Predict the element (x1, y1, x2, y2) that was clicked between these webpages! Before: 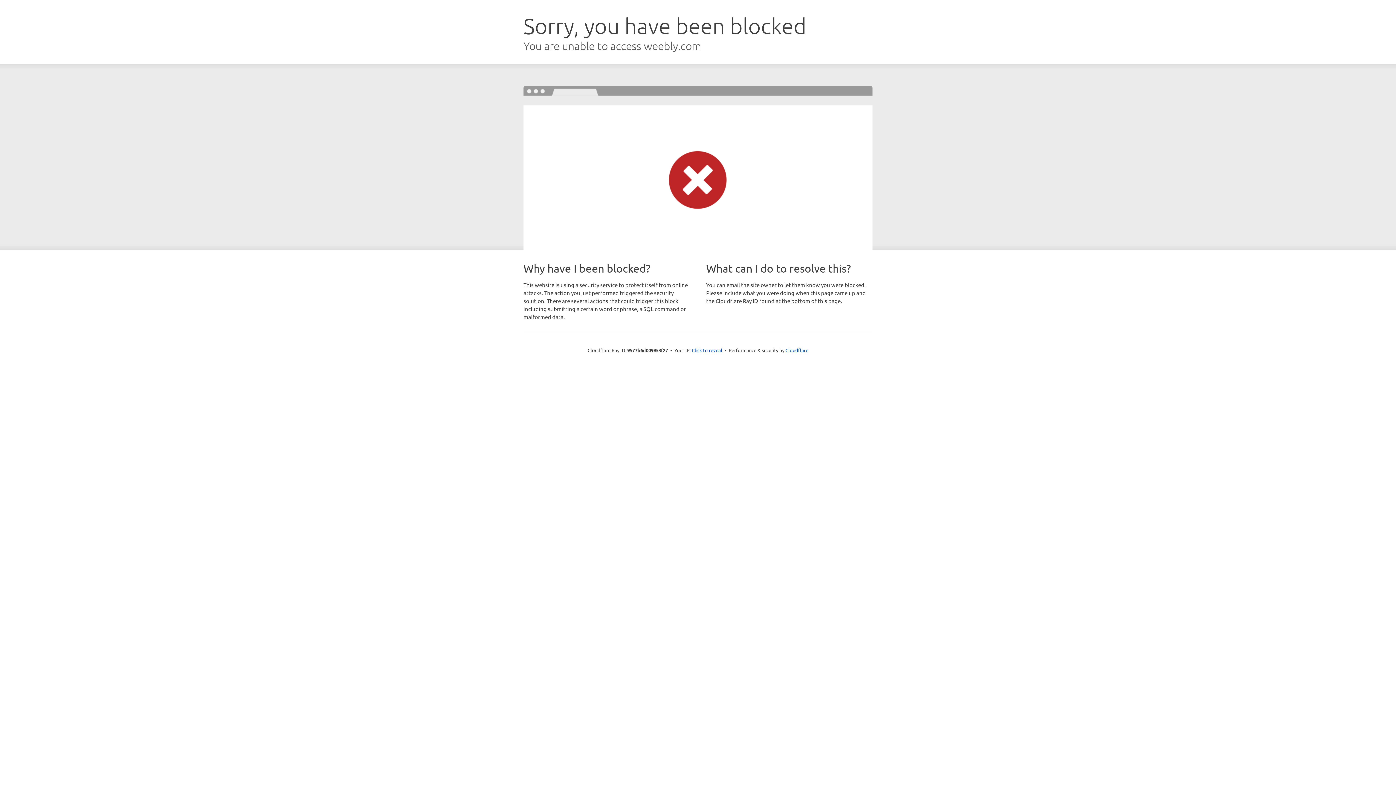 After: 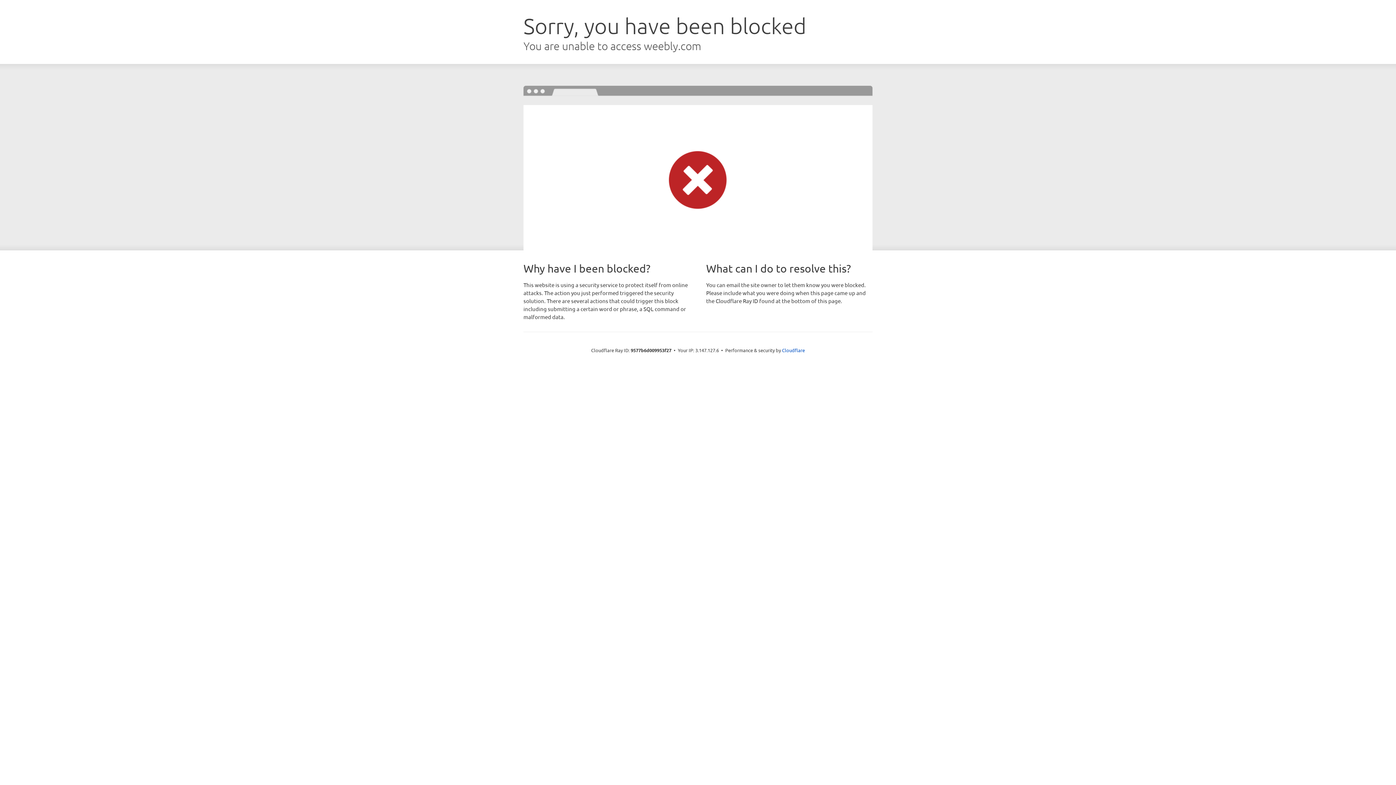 Action: label: Click to reveal bbox: (692, 346, 722, 353)